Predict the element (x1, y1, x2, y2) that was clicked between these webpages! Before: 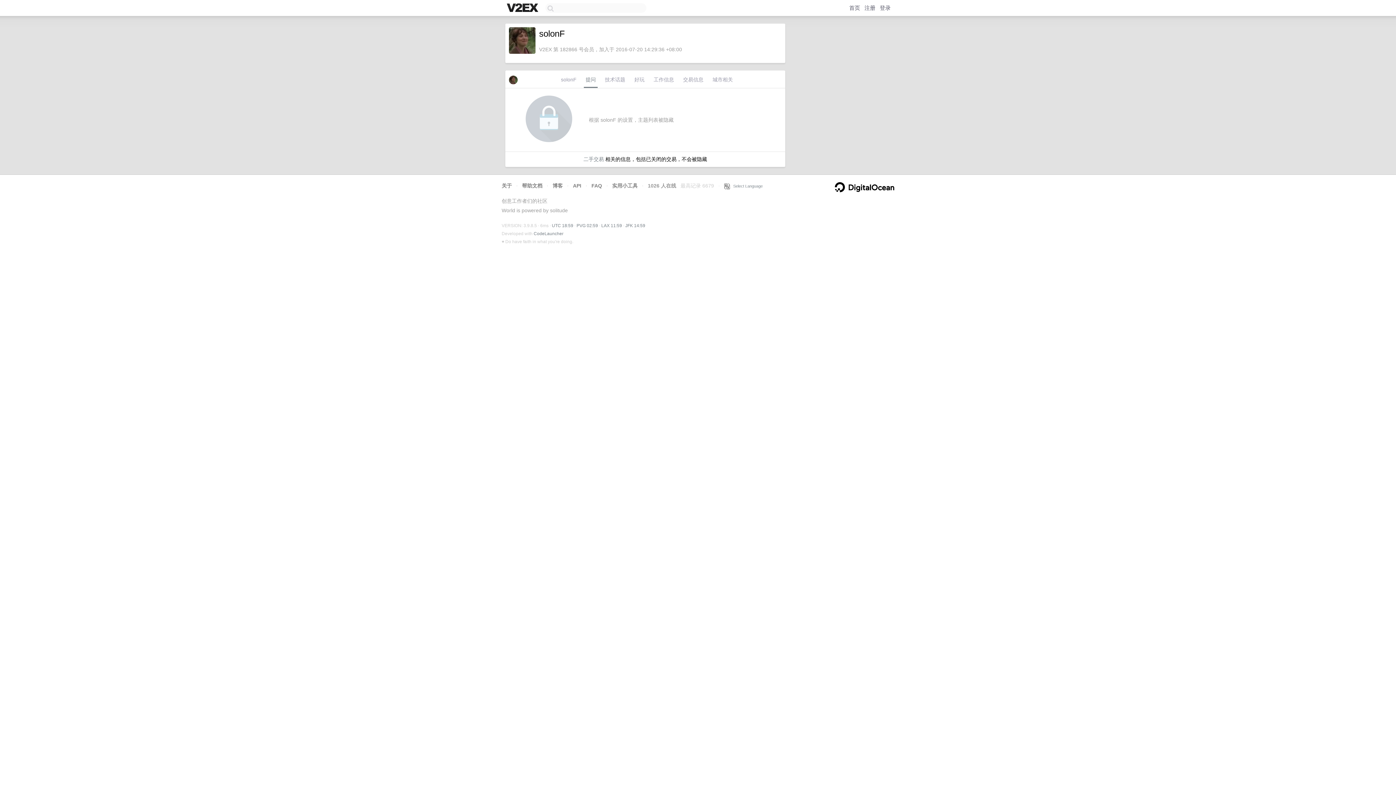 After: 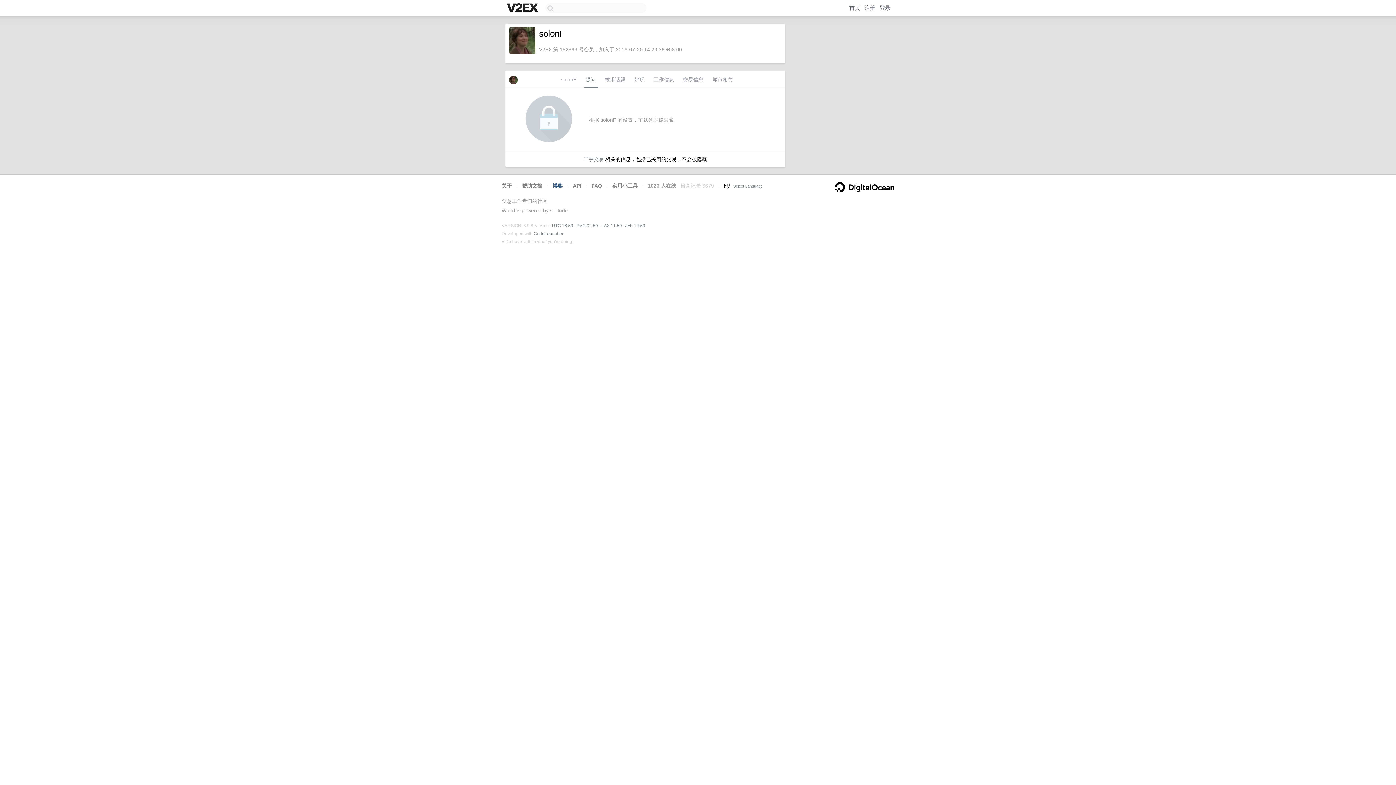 Action: bbox: (552, 182, 562, 188) label: 博客